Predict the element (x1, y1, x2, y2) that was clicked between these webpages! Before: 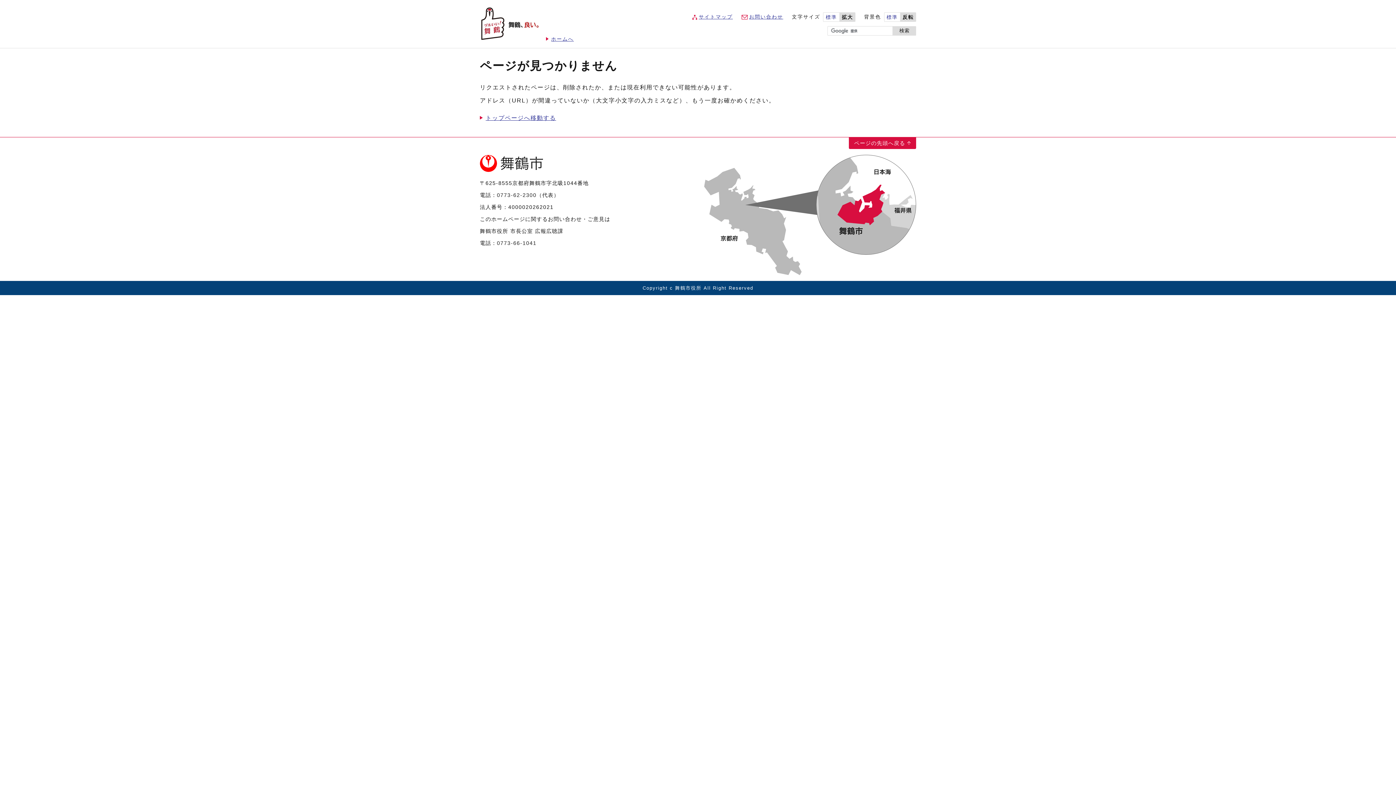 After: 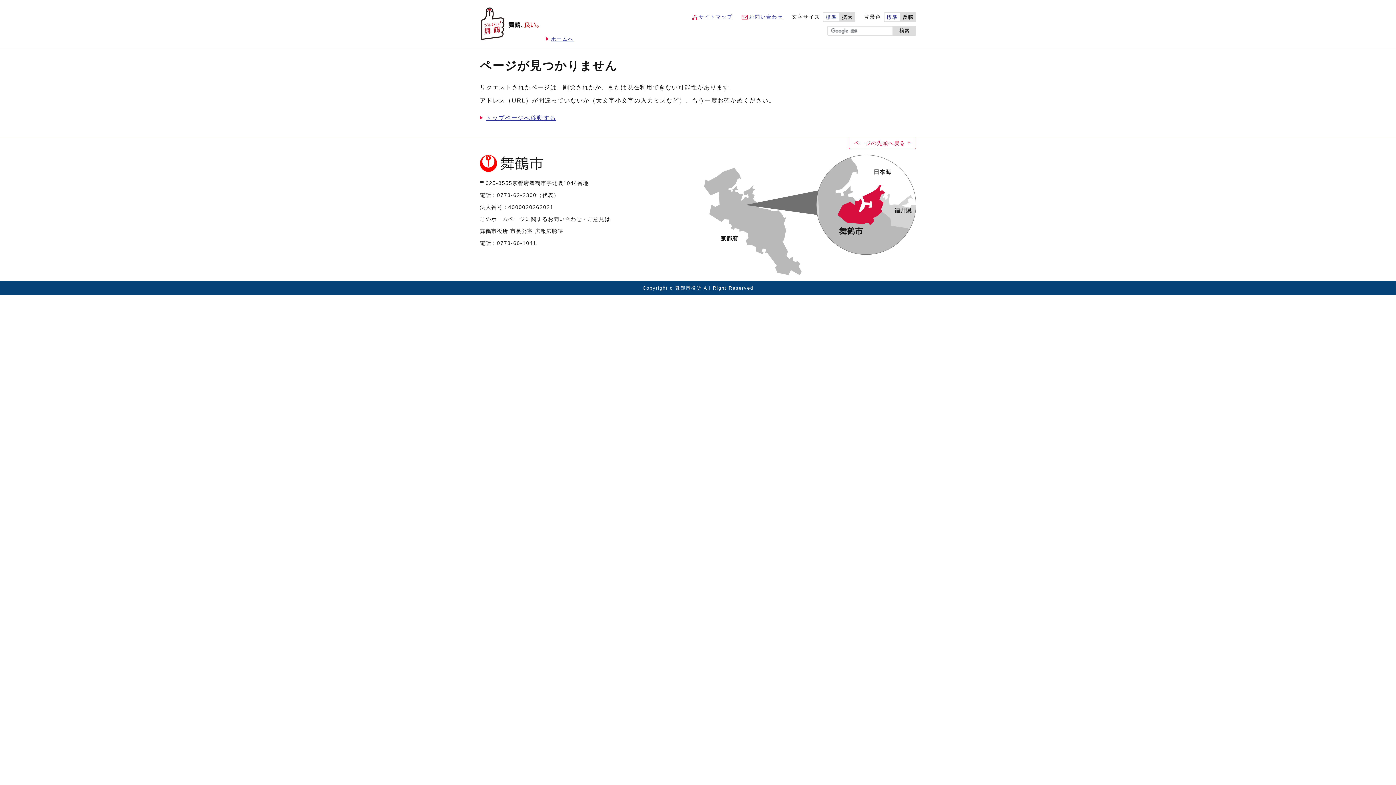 Action: label: ページの先頭へ戻る bbox: (848, 137, 916, 149)